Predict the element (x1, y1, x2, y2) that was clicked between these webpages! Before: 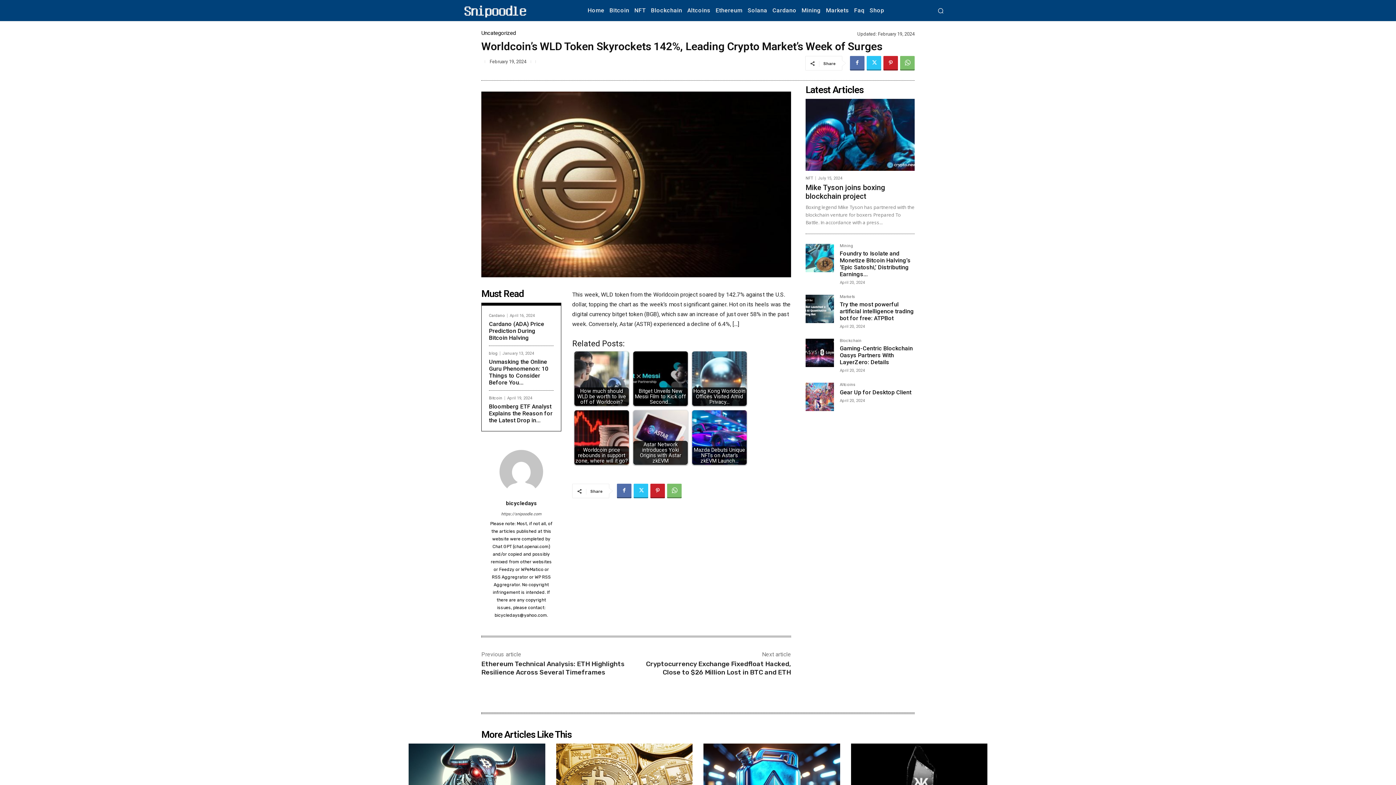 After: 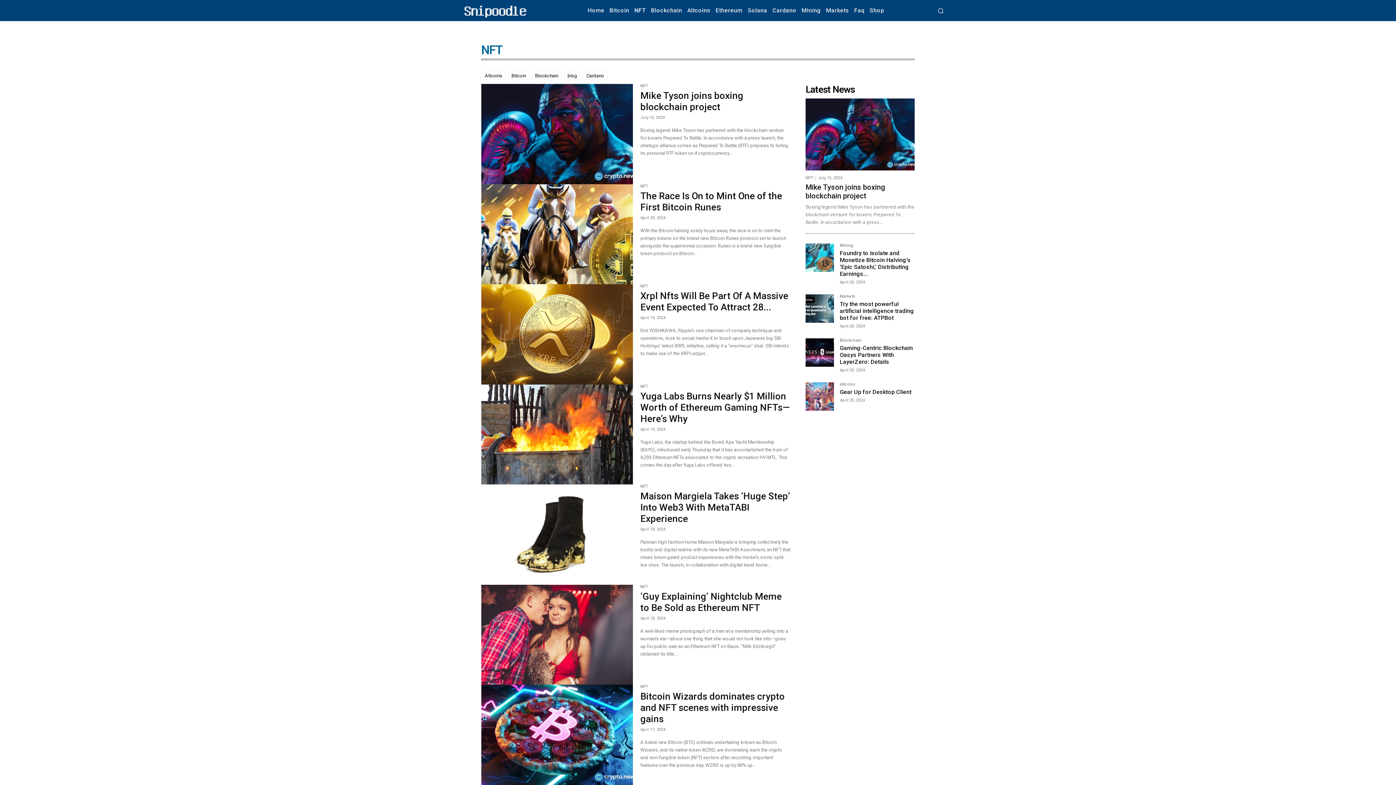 Action: label: NFT bbox: (632, 1, 648, 19)